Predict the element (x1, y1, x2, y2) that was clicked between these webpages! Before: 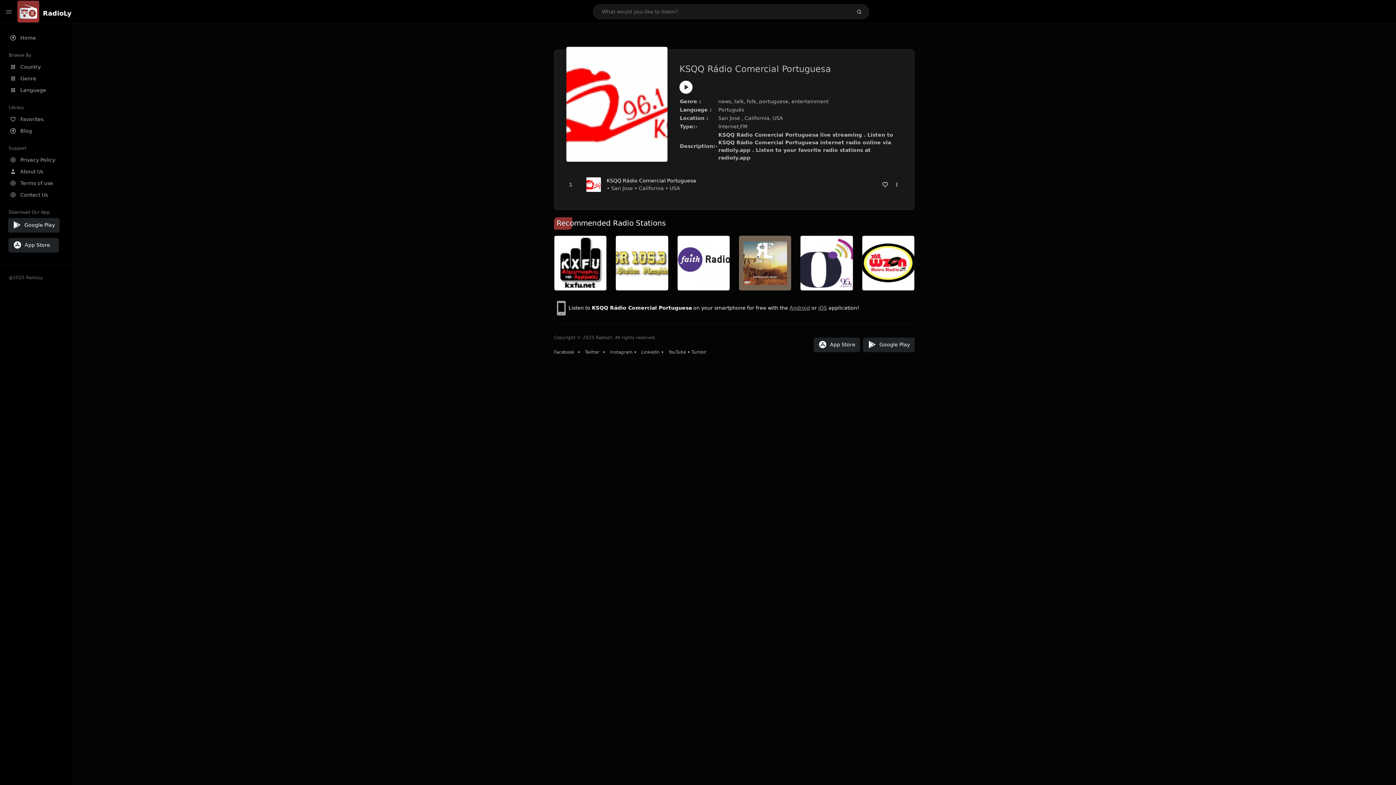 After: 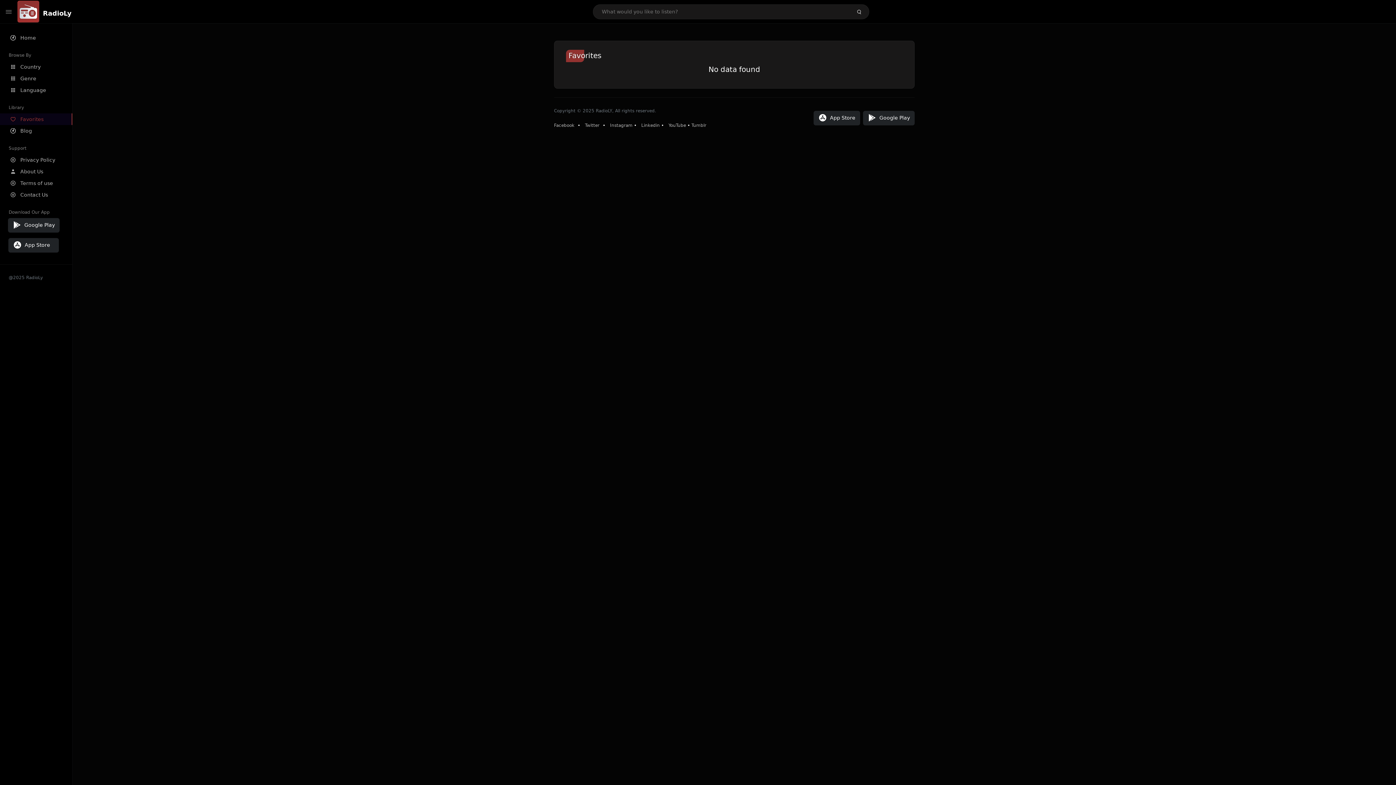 Action: bbox: (0, 113, 72, 125) label: Favorites